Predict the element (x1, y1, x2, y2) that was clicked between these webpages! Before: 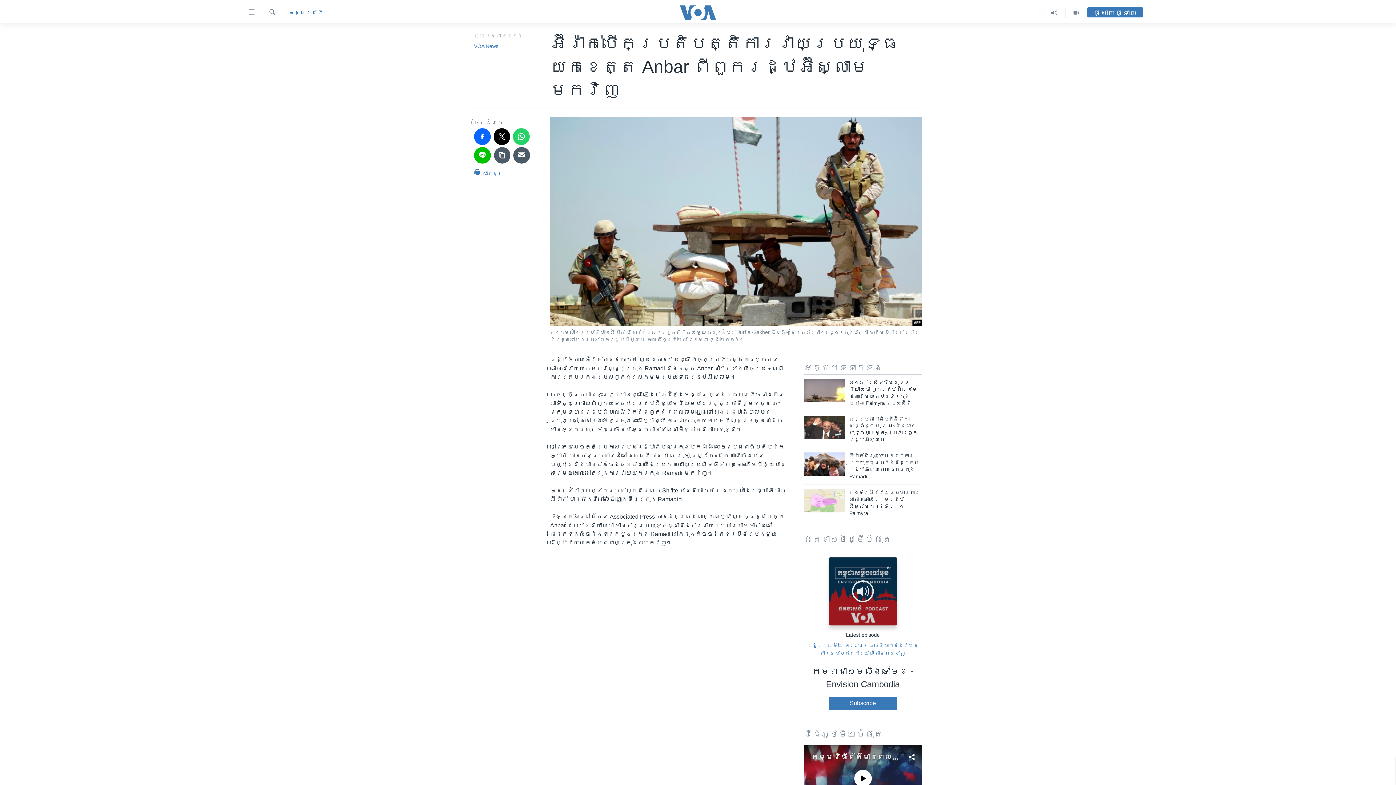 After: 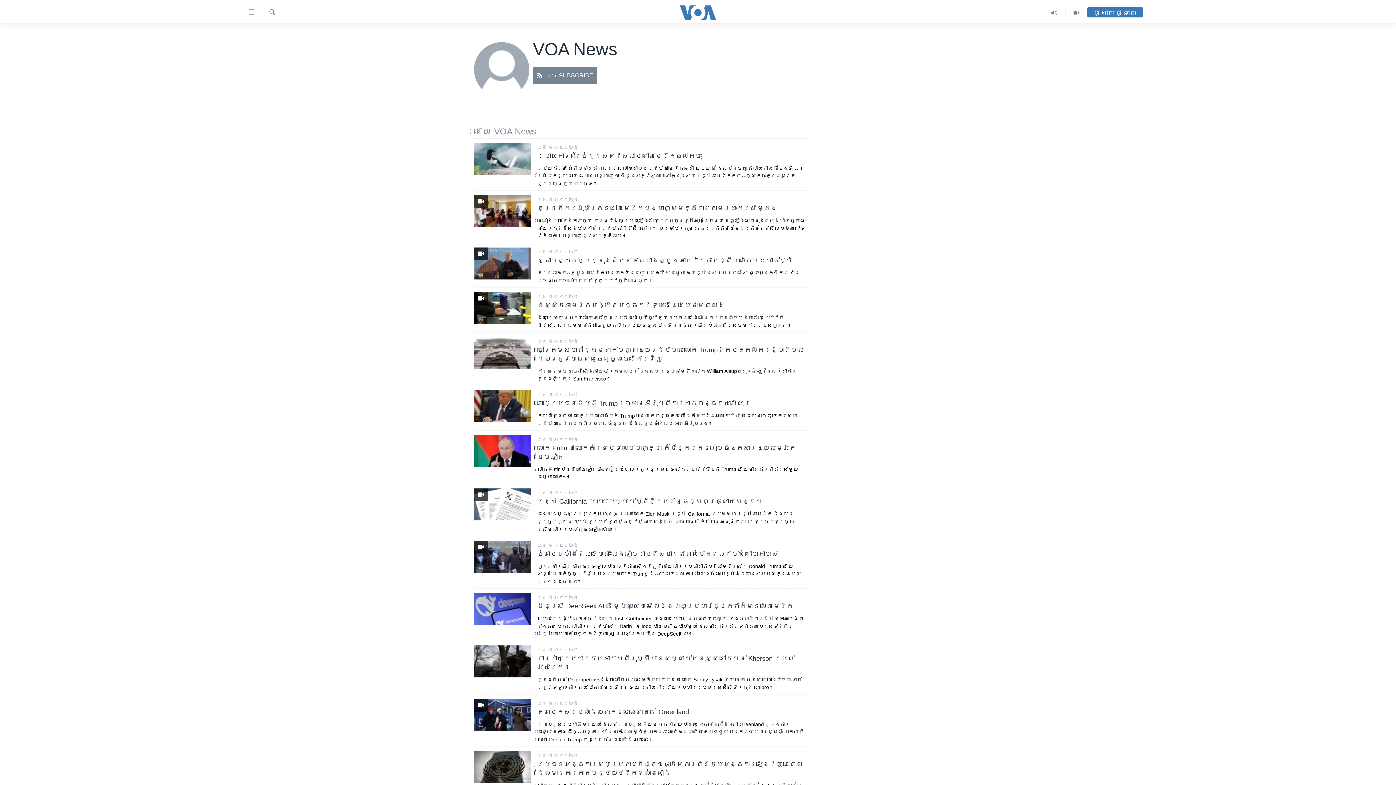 Action: bbox: (474, 43, 498, 49) label: VOA News